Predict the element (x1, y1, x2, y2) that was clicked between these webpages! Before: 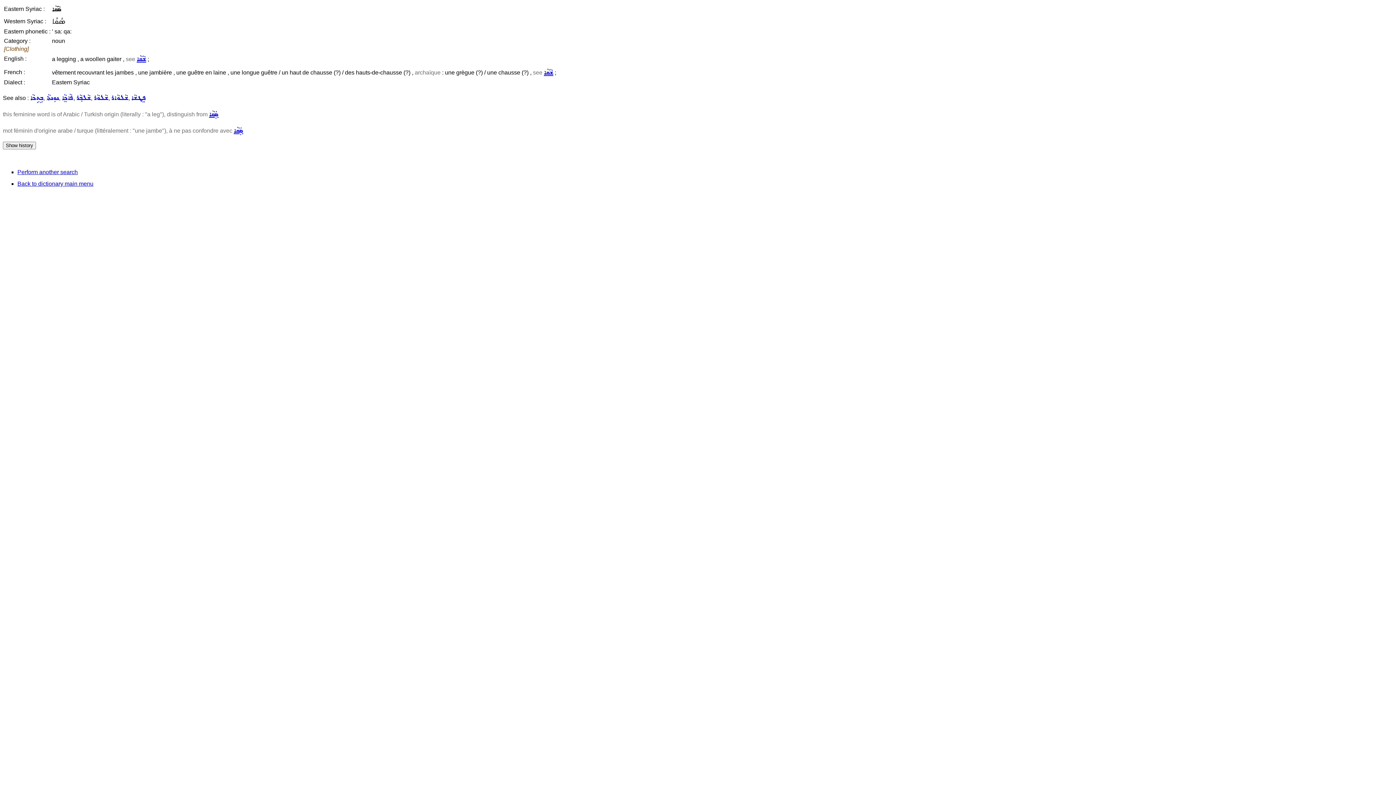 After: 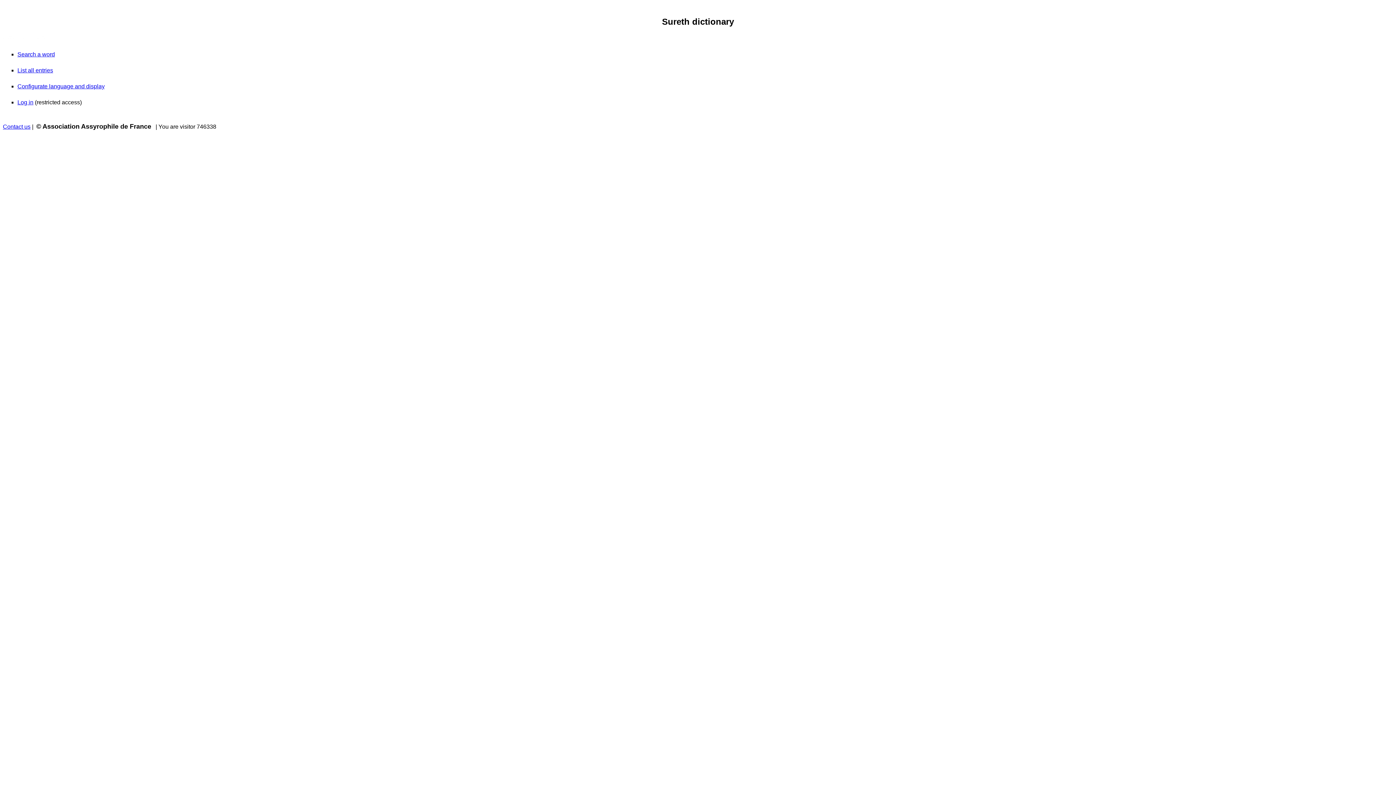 Action: bbox: (17, 180, 93, 187) label: Back to dictionary main menu